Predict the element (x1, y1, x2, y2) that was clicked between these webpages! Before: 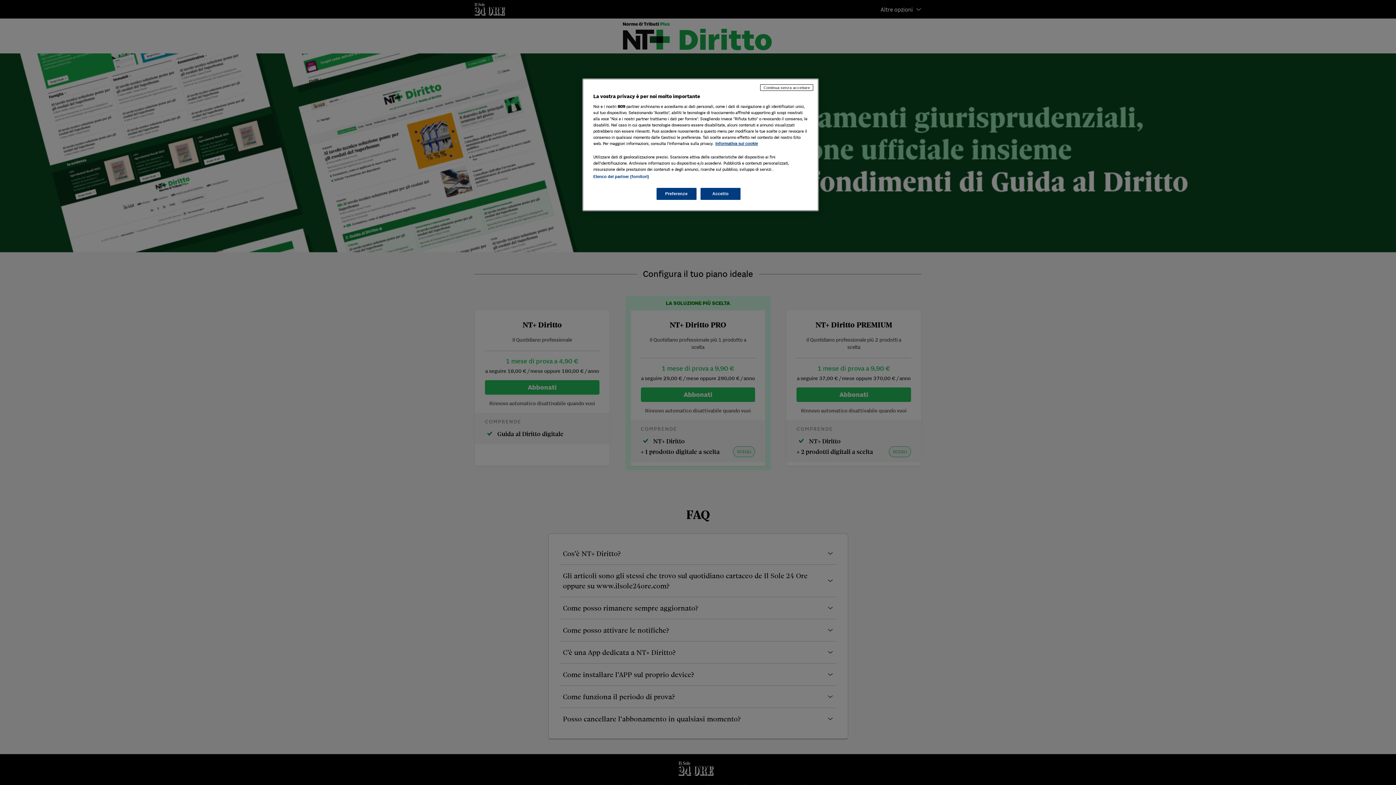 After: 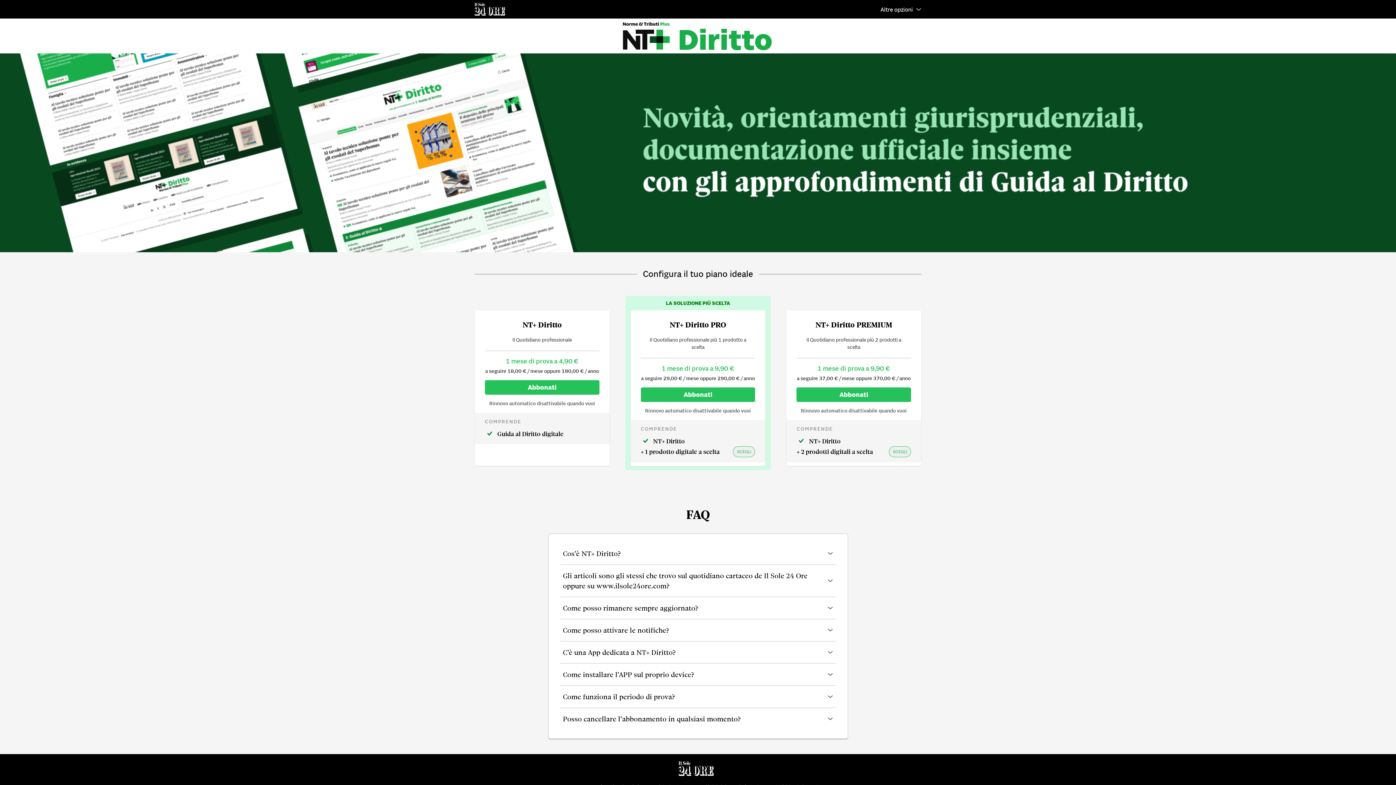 Action: bbox: (760, 84, 813, 90) label: Continua senza accettare